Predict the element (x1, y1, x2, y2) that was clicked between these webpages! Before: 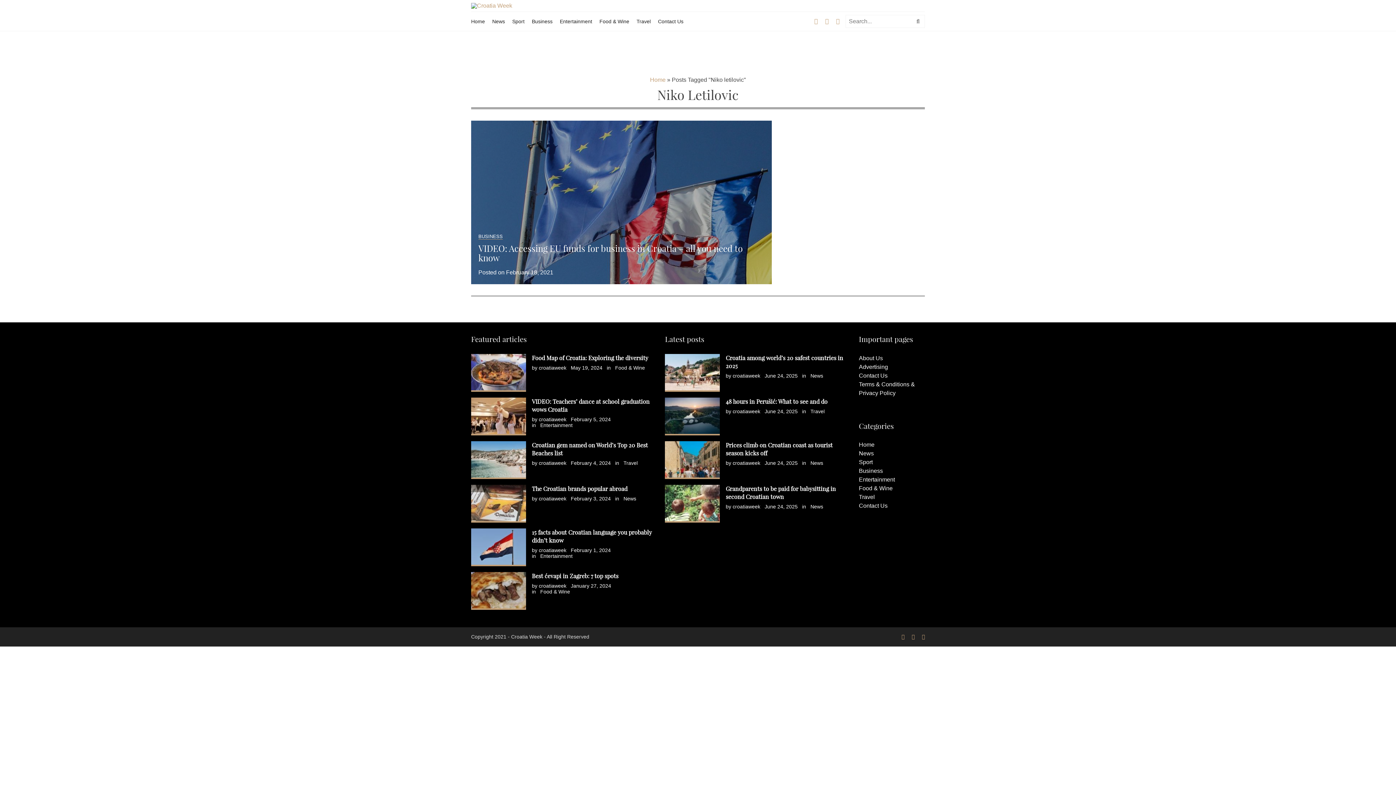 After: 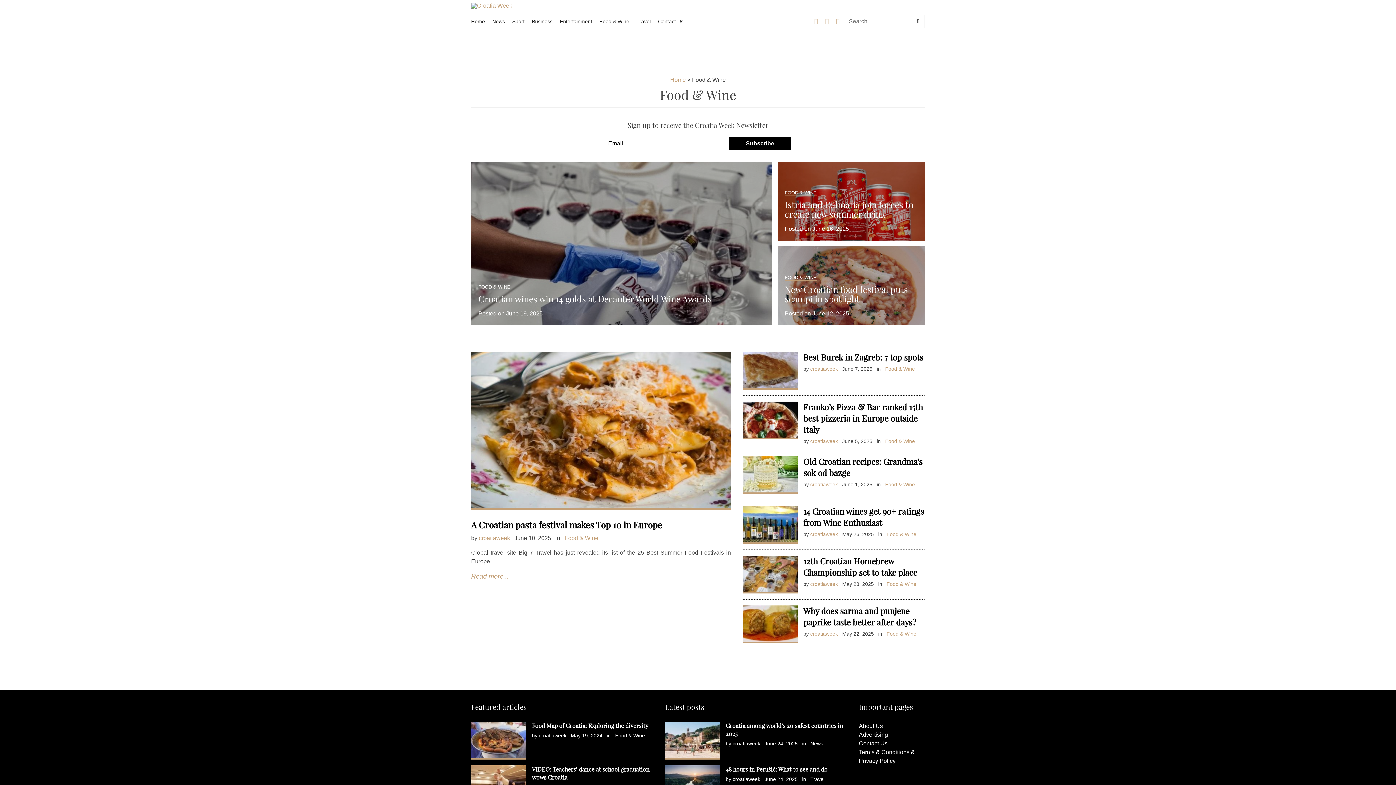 Action: bbox: (615, 364, 645, 370) label: Food & Wine